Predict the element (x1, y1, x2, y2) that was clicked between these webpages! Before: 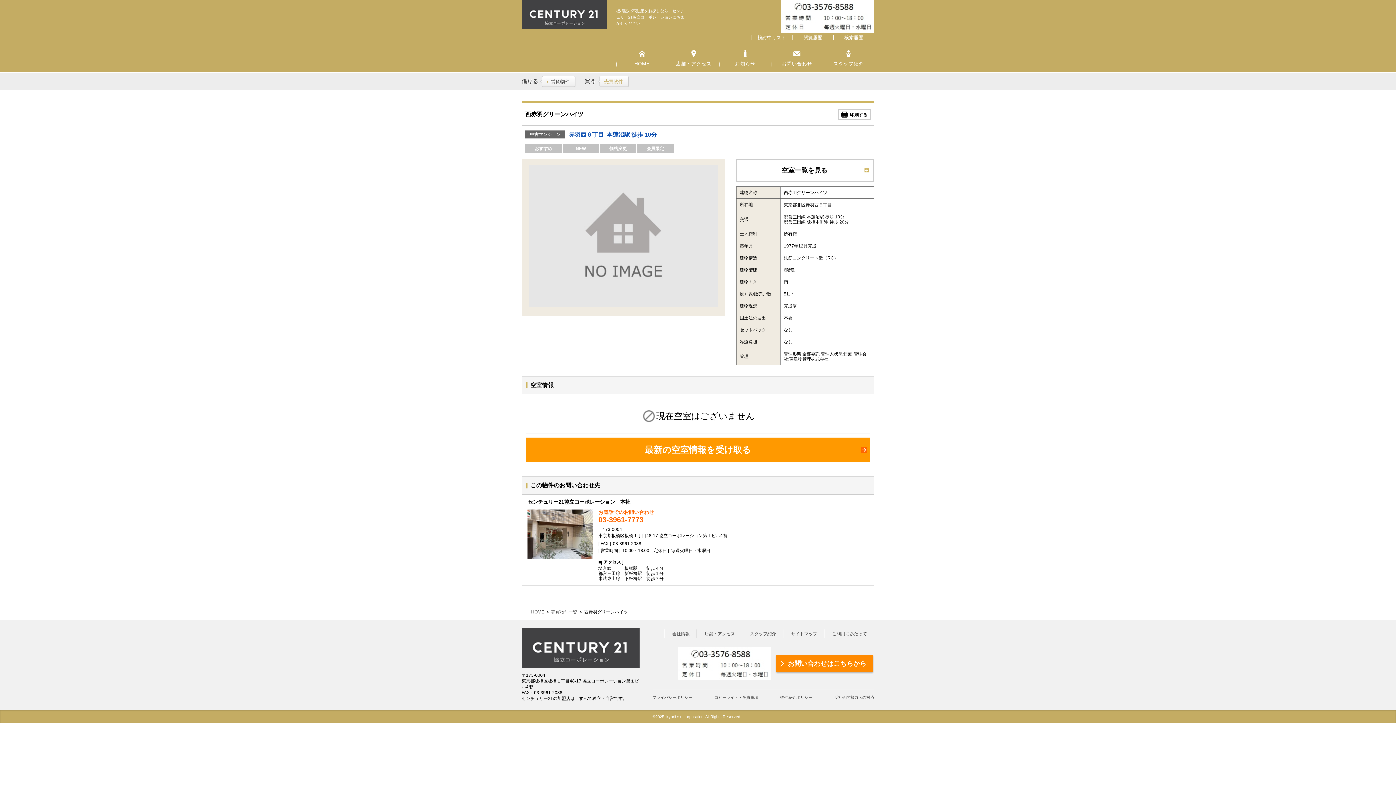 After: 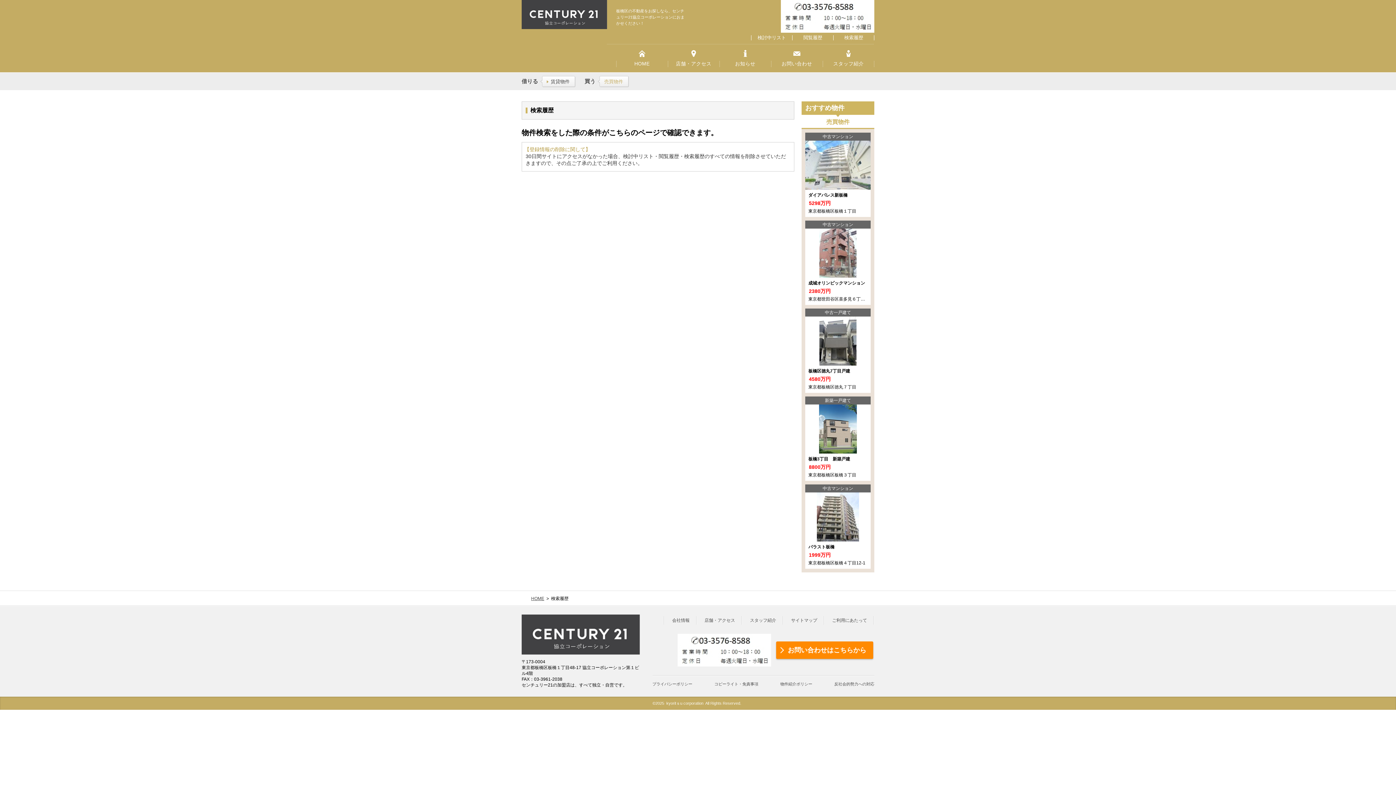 Action: label: 検索履歴 bbox: (844, 34, 863, 40)